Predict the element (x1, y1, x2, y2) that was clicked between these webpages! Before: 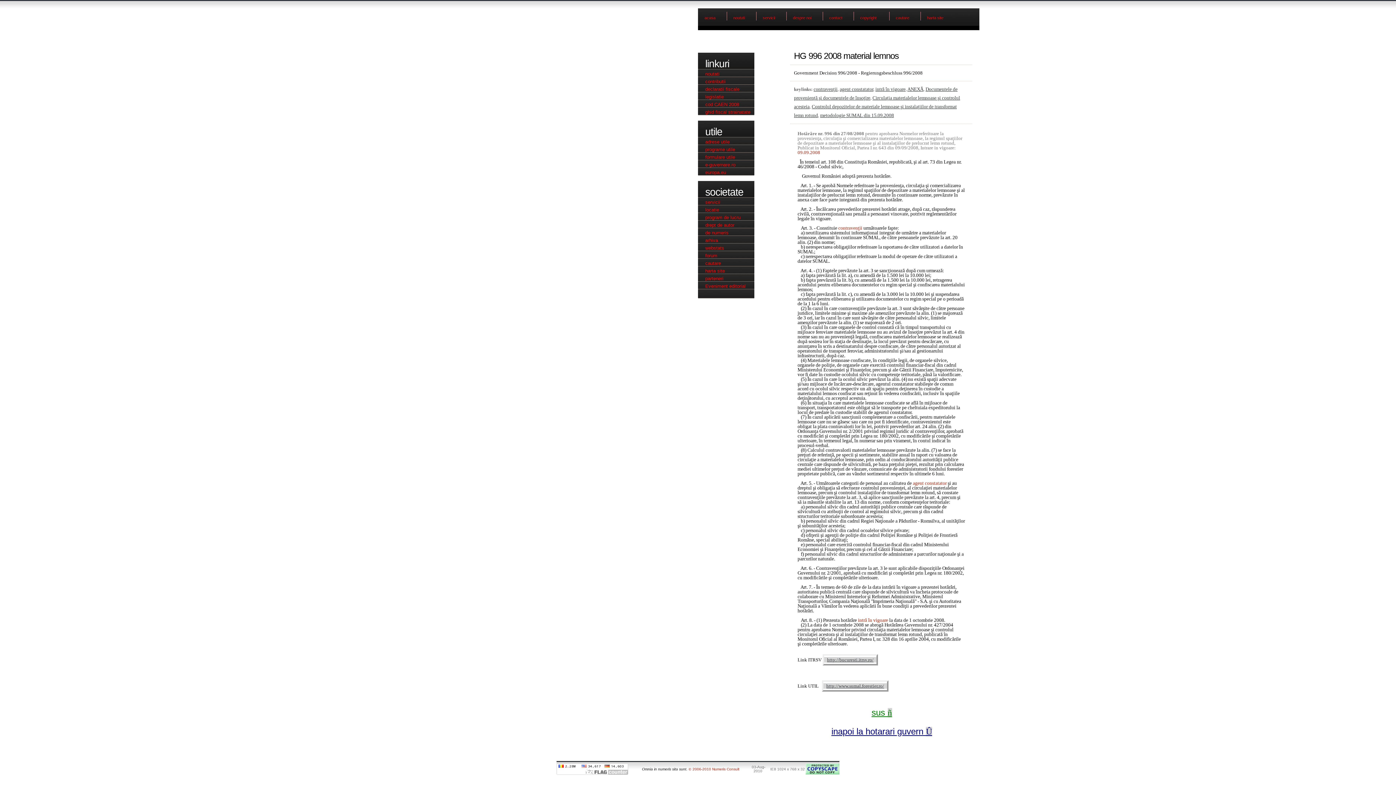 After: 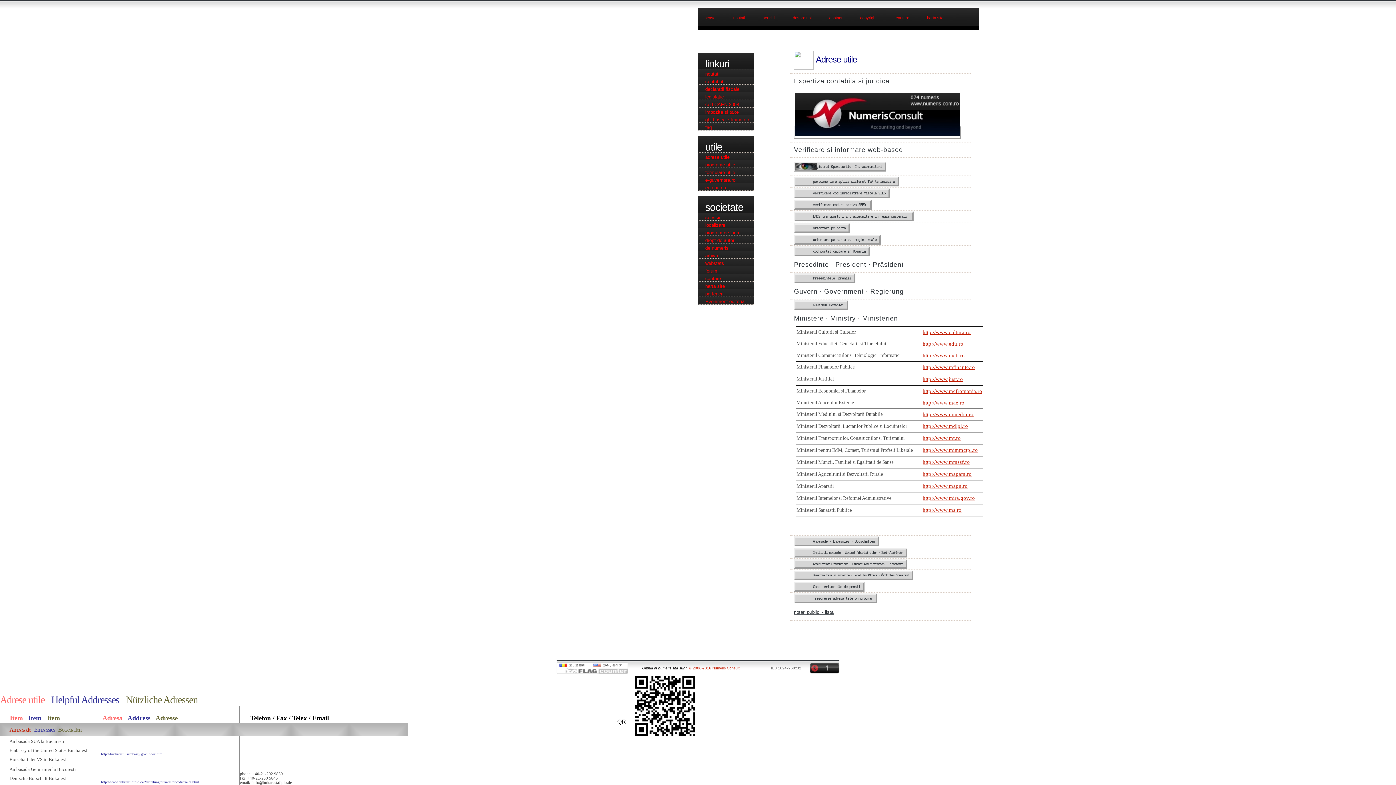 Action: bbox: (705, 139, 729, 144) label: adrese utile